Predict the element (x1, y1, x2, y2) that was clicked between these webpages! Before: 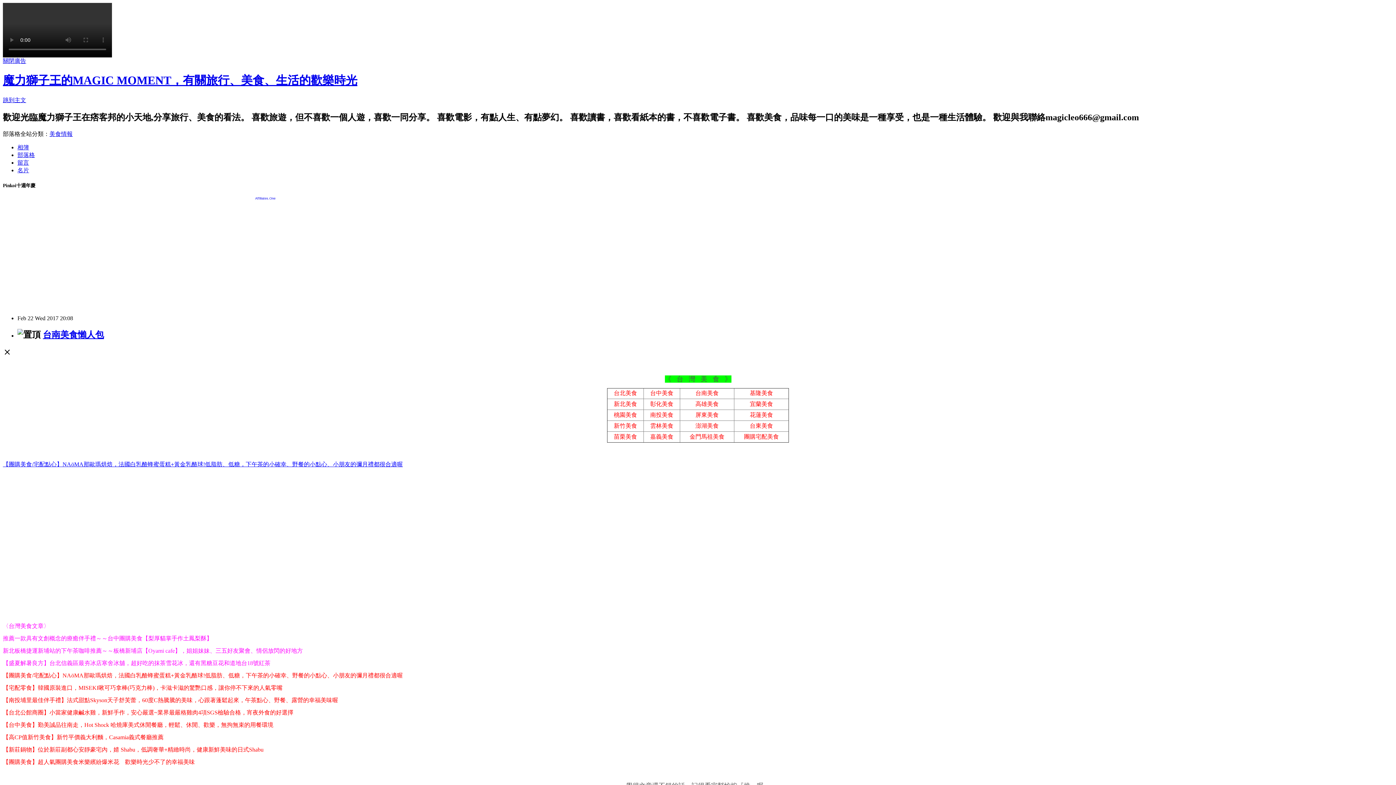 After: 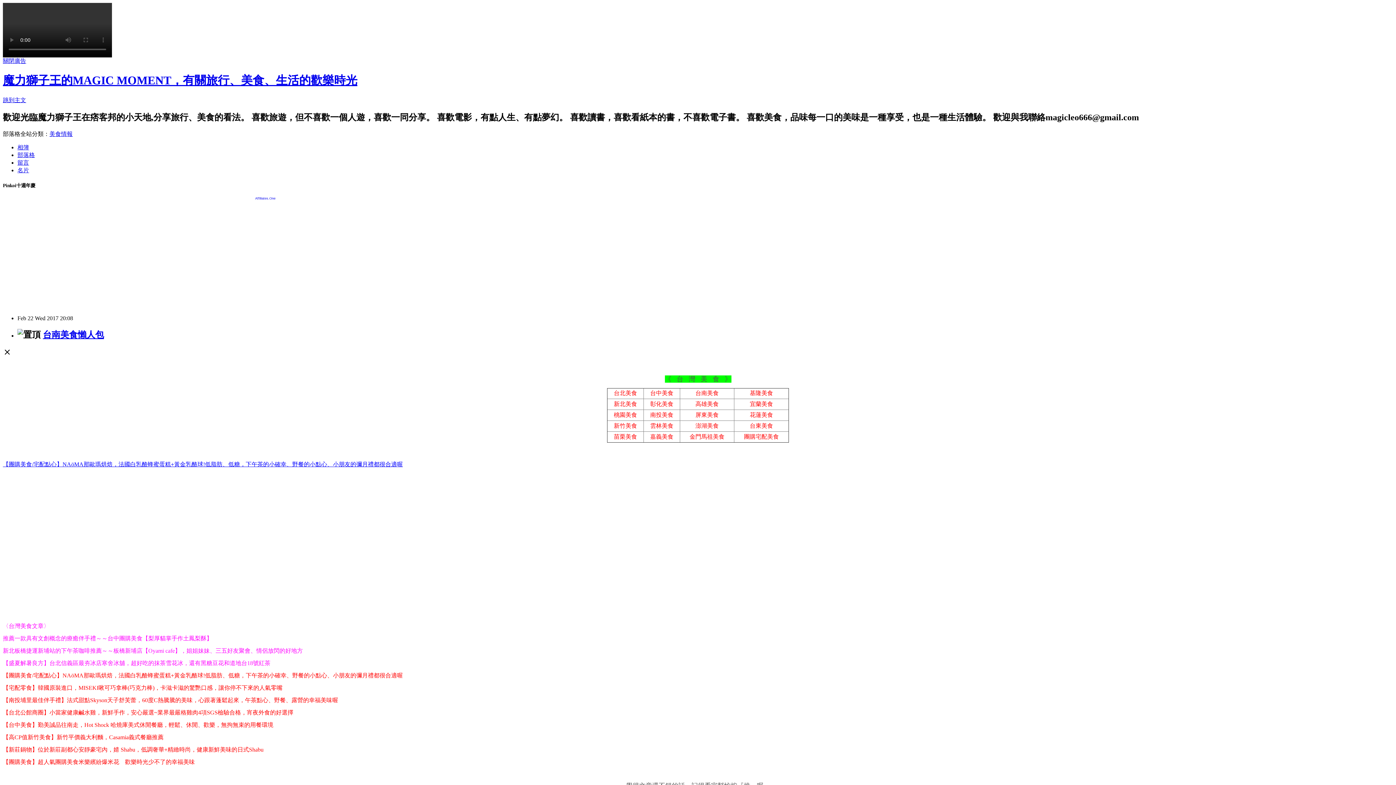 Action: label: 留言 bbox: (17, 159, 29, 165)